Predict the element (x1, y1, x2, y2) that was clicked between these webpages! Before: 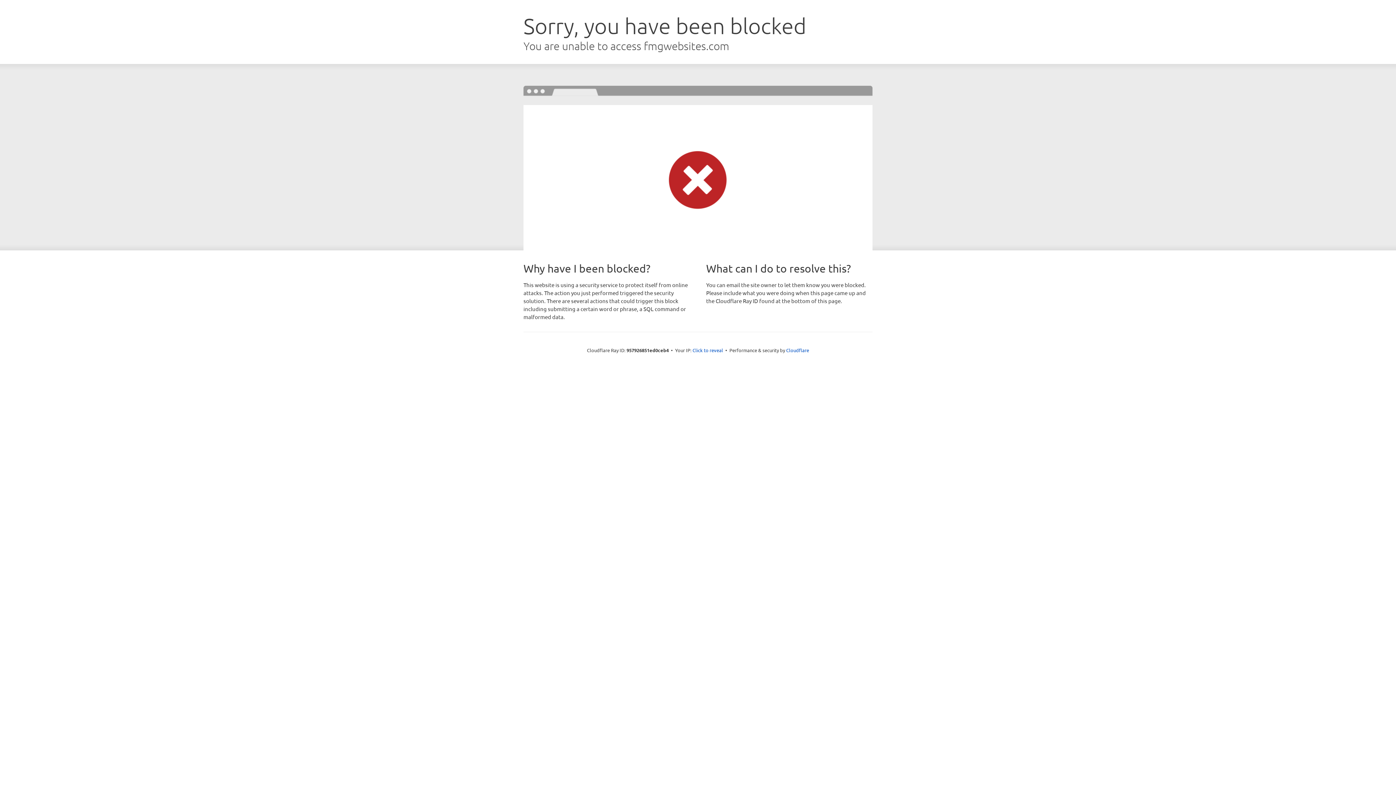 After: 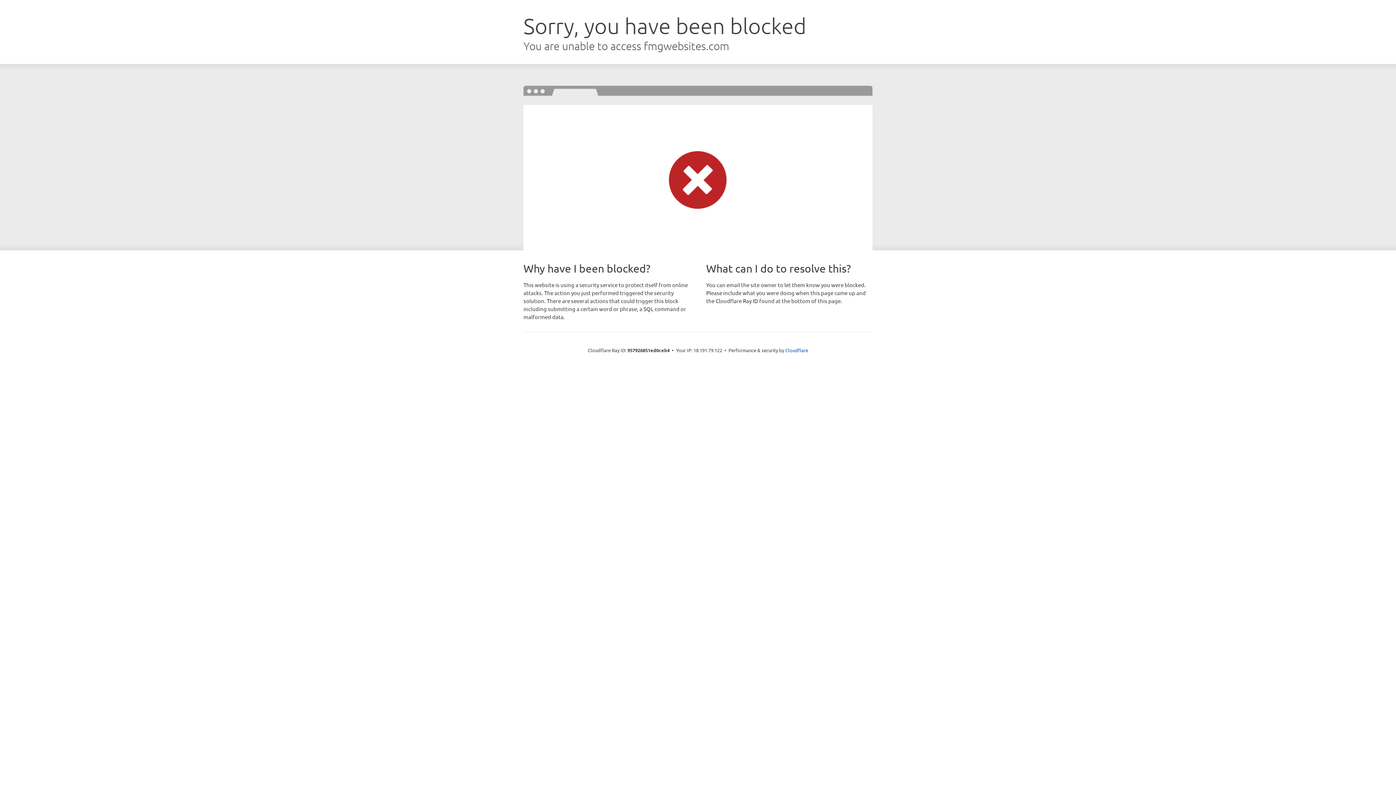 Action: label: Click to reveal bbox: (692, 346, 723, 353)